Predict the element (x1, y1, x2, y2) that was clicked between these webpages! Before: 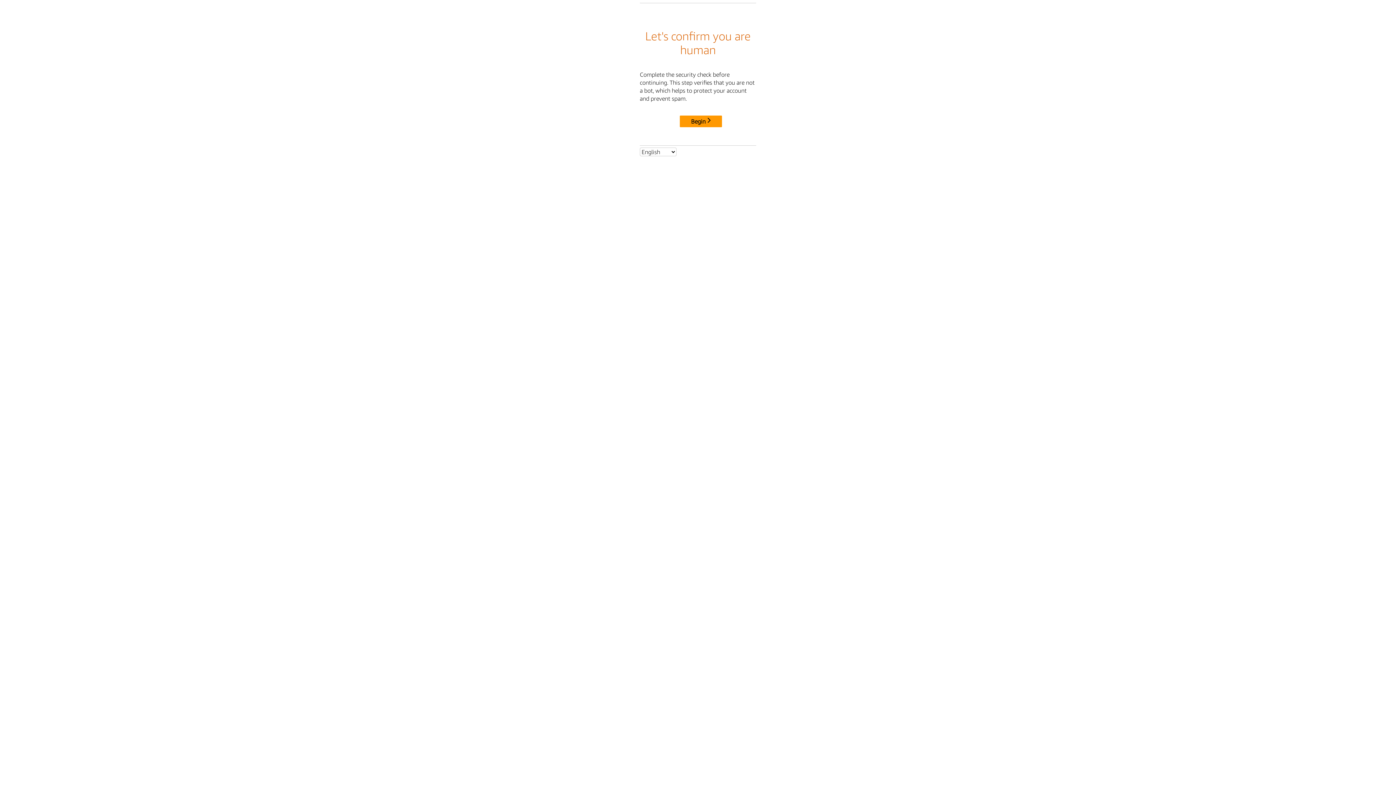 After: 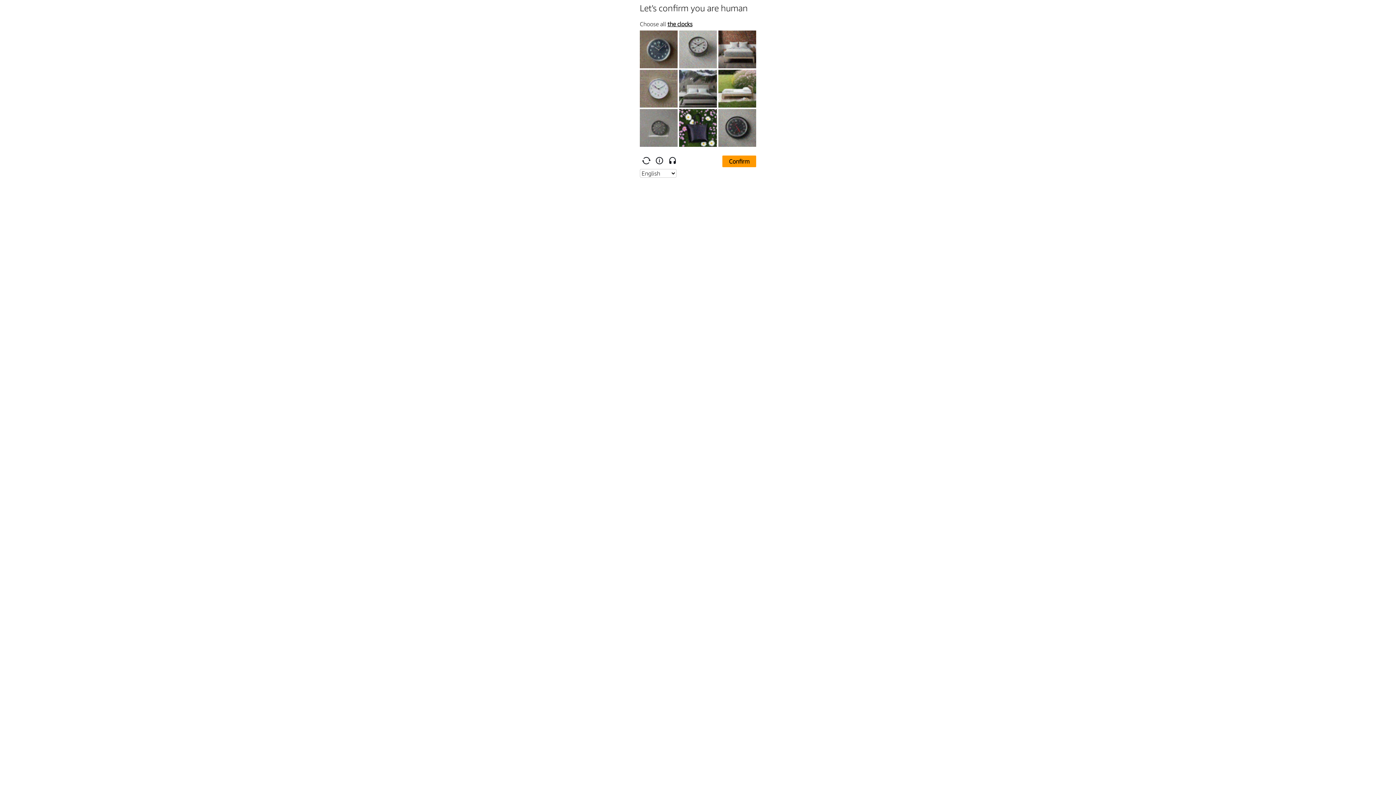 Action: label: Begin bbox: (680, 115, 722, 127)